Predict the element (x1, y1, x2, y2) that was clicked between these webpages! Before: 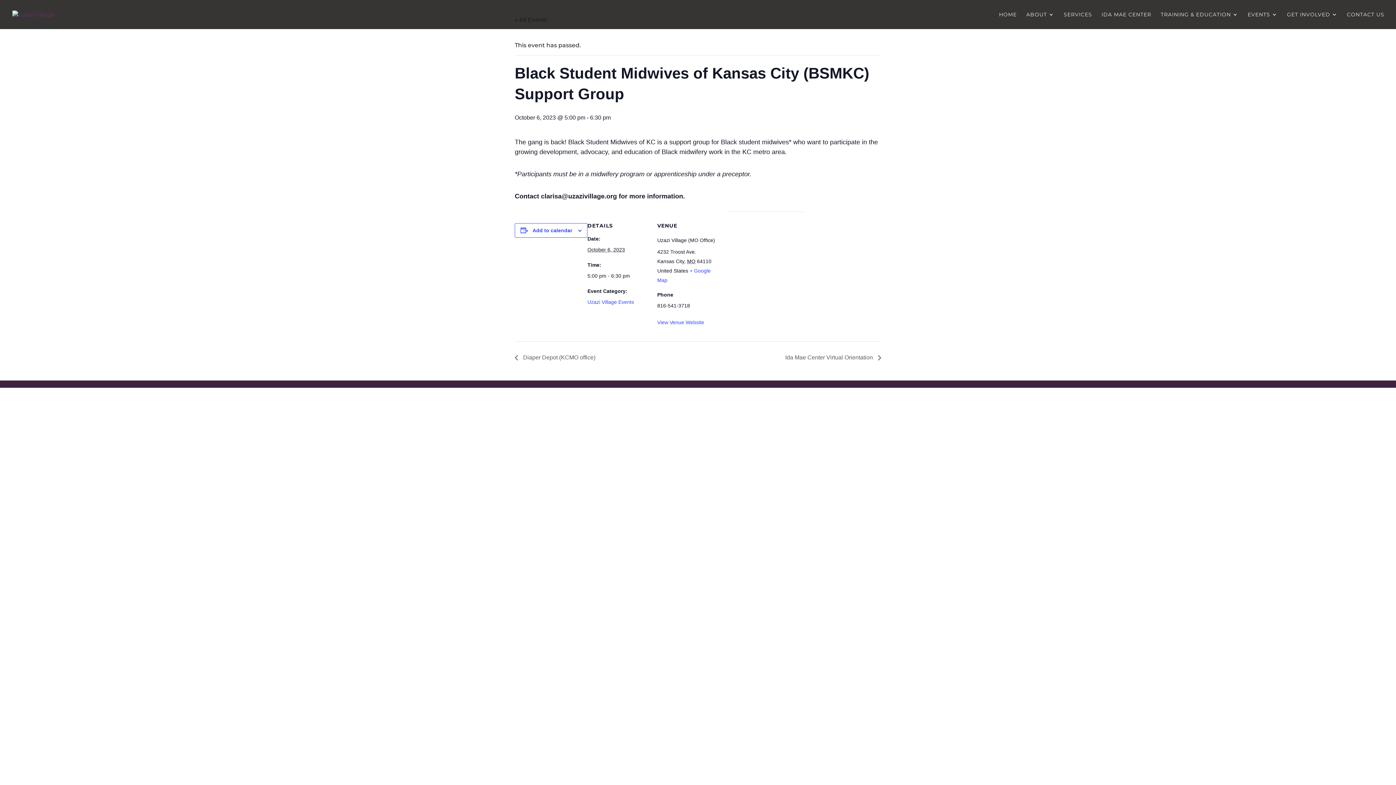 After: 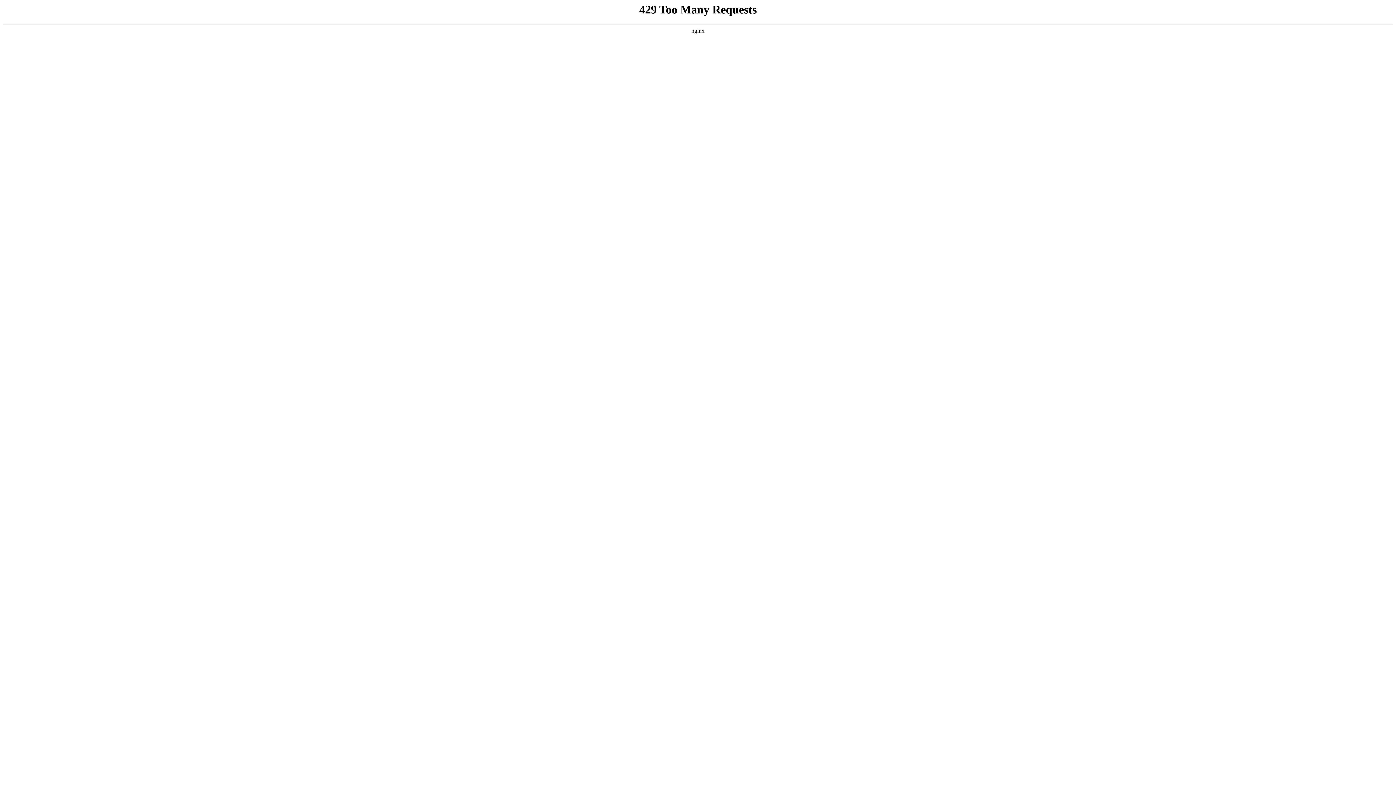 Action: bbox: (657, 319, 704, 325) label: View Venue Website